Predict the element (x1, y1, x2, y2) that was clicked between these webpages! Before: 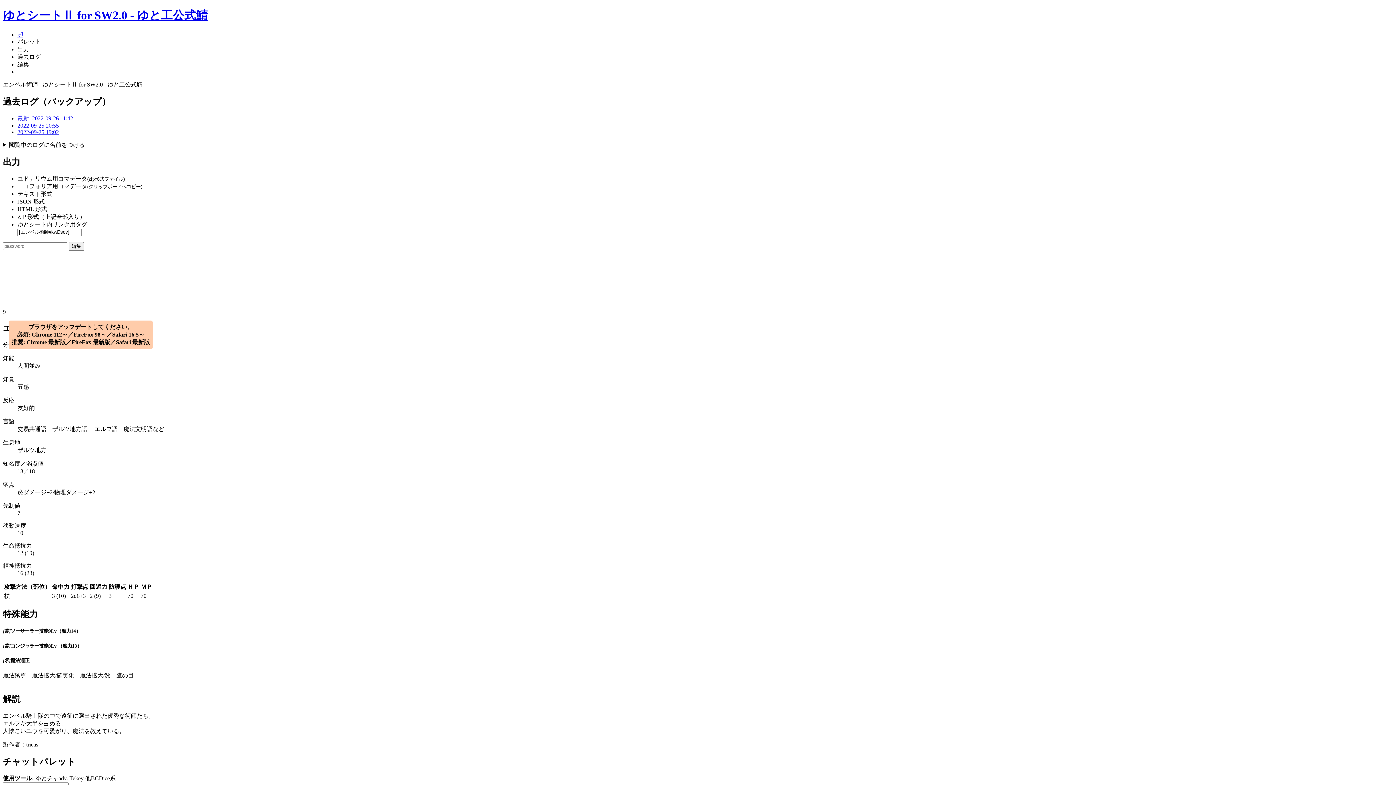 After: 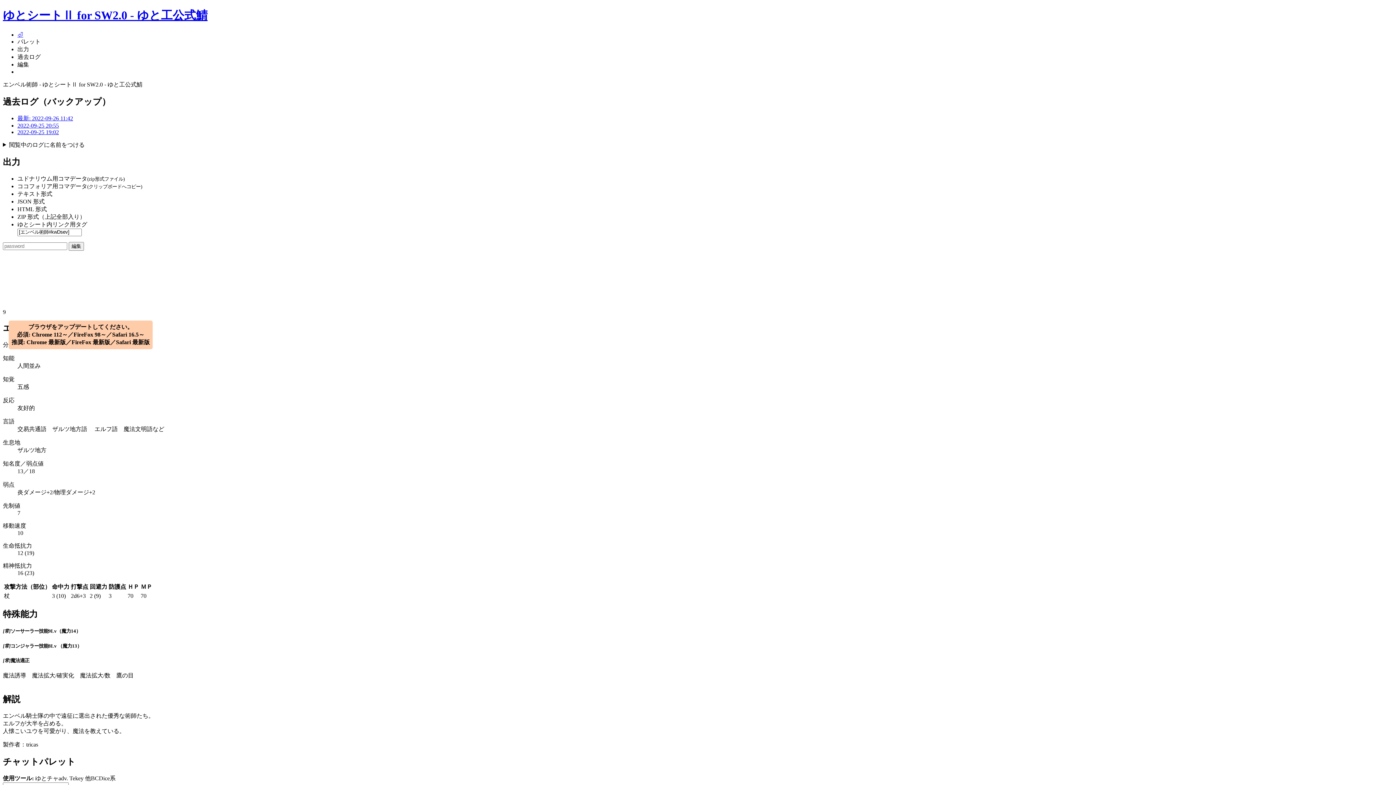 Action: bbox: (17, 38, 40, 44) label: パレット